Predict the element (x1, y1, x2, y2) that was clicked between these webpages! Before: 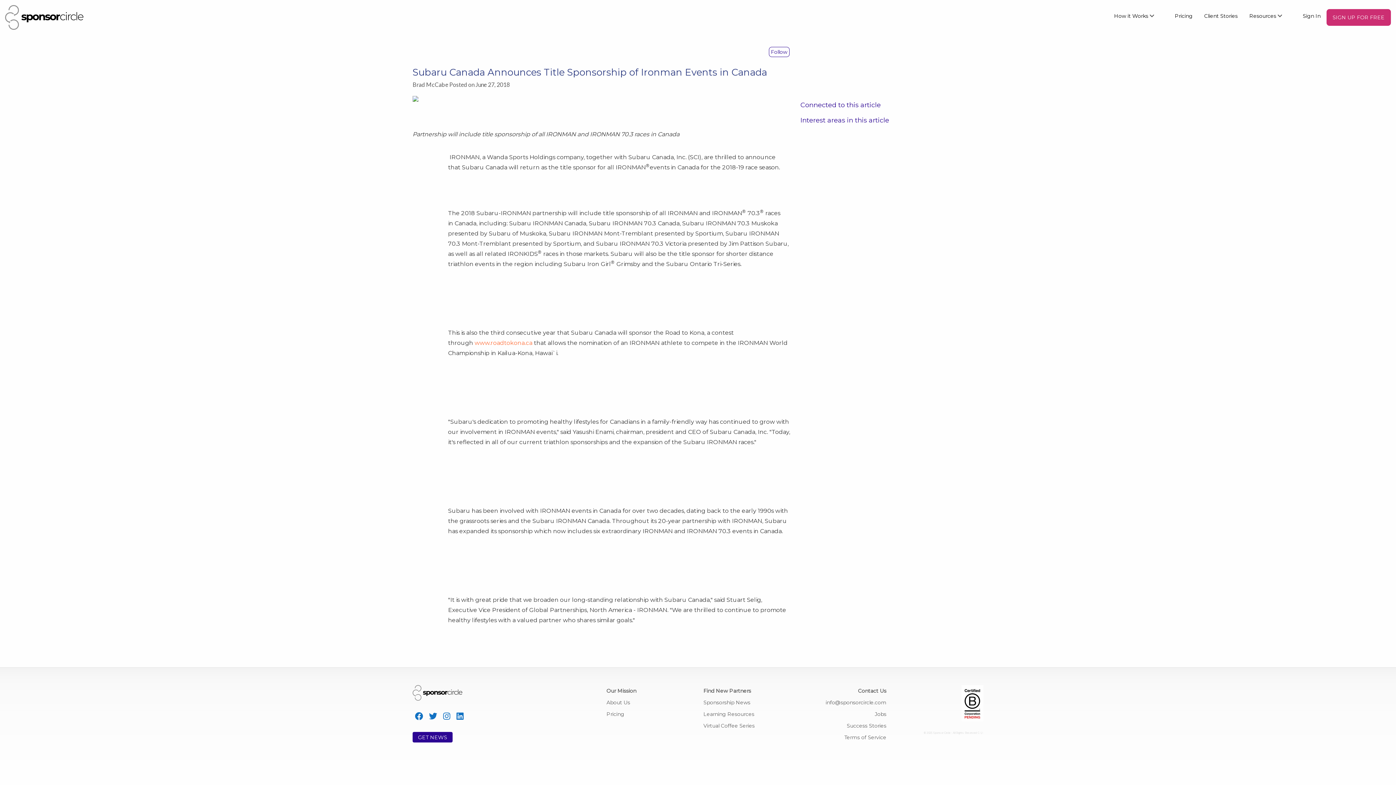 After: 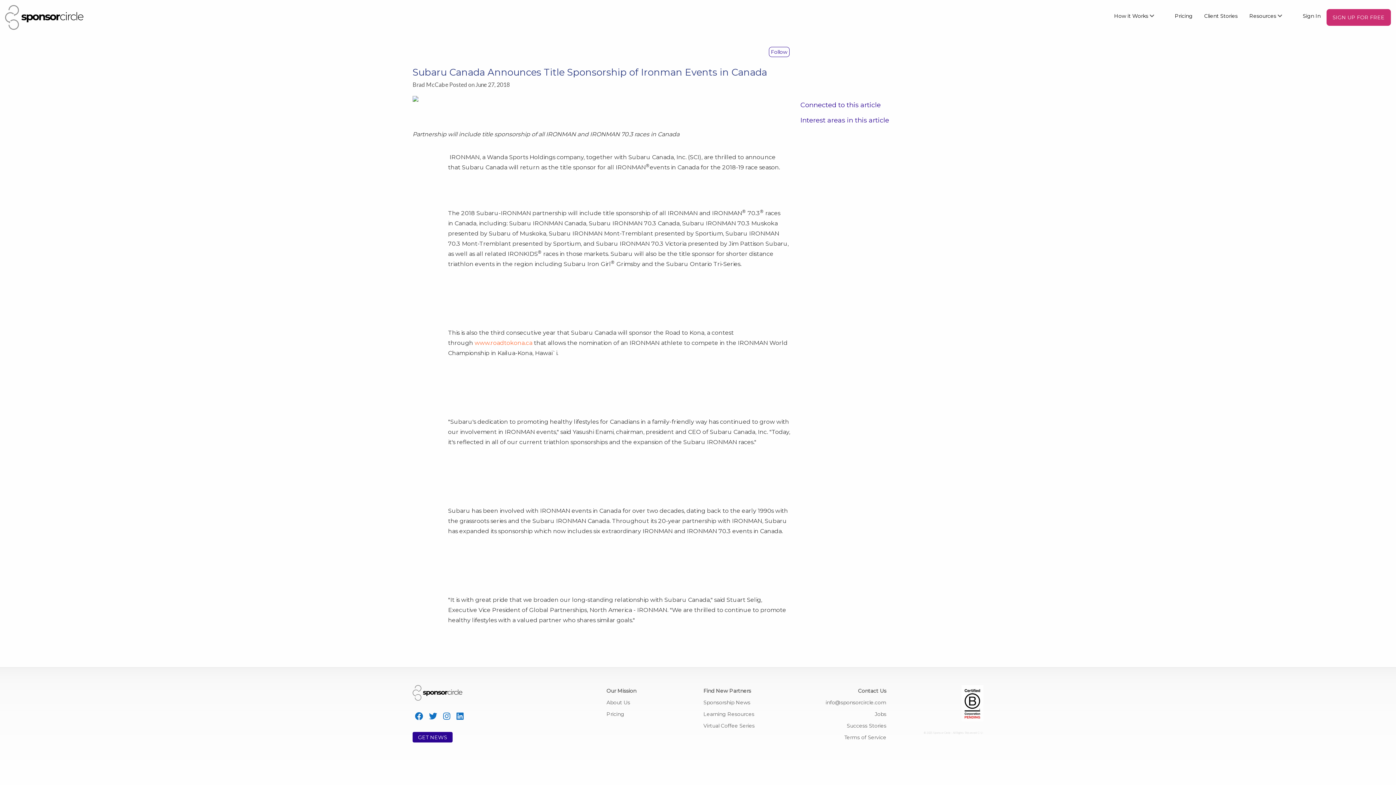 Action: label:   bbox: (426, 714, 440, 721)